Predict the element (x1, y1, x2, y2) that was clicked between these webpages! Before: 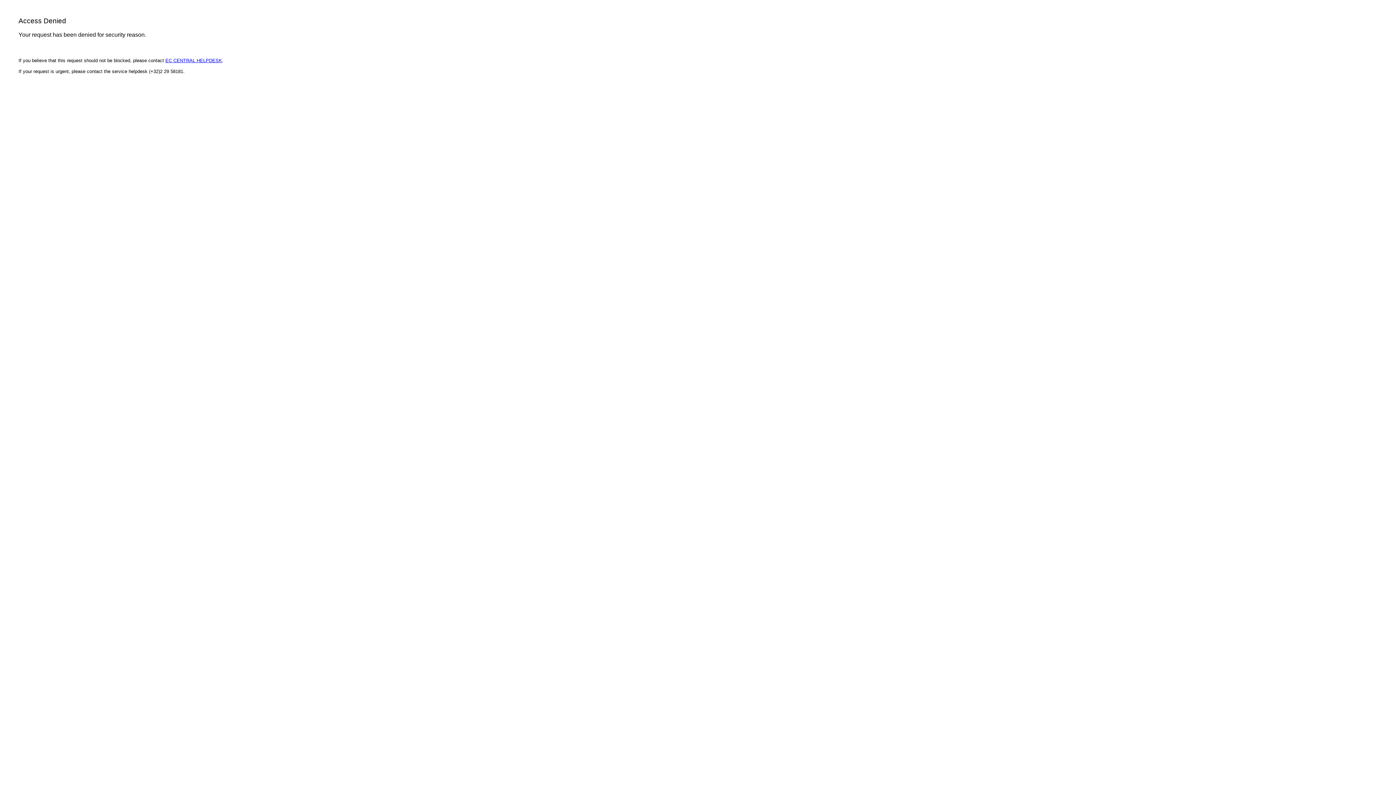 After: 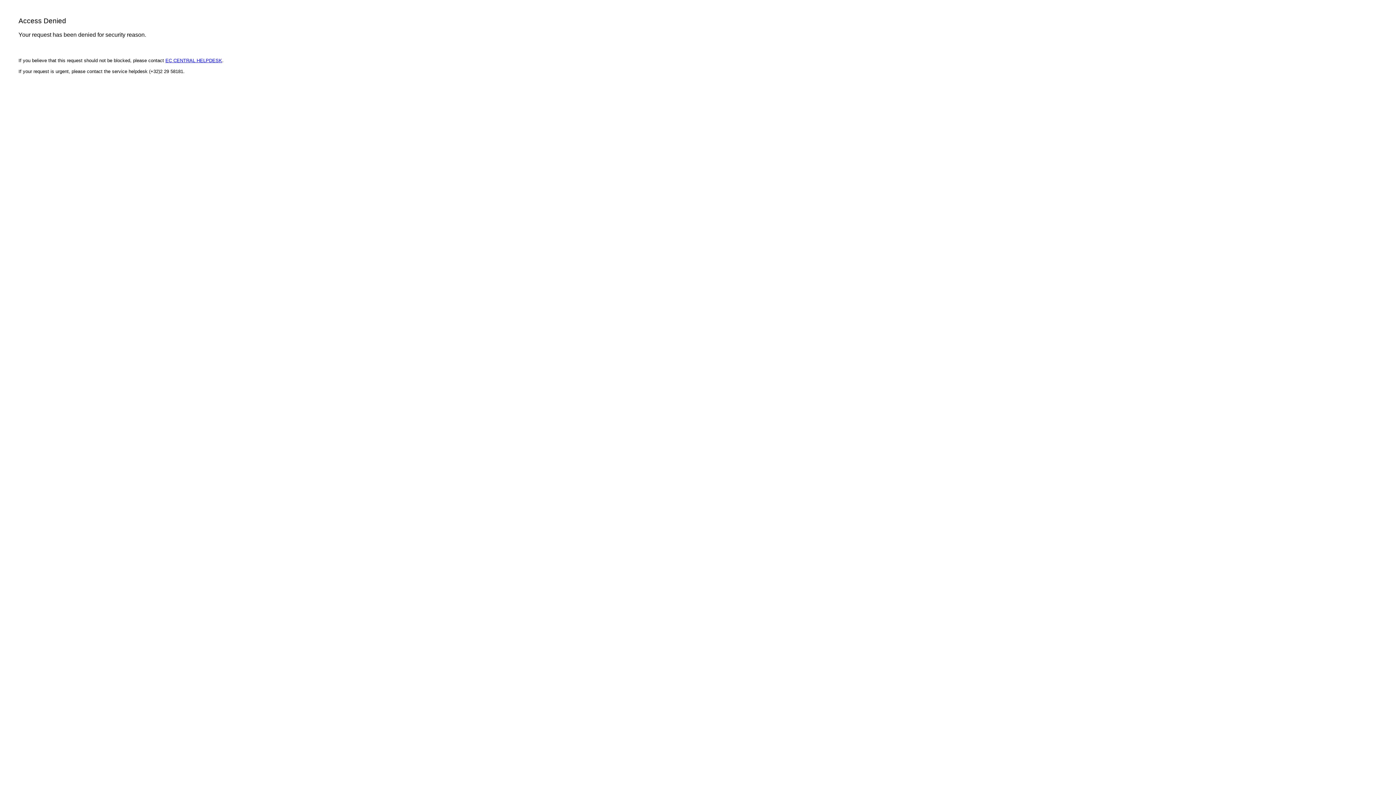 Action: label: EC CENTRAL HELPDESK bbox: (165, 57, 222, 63)